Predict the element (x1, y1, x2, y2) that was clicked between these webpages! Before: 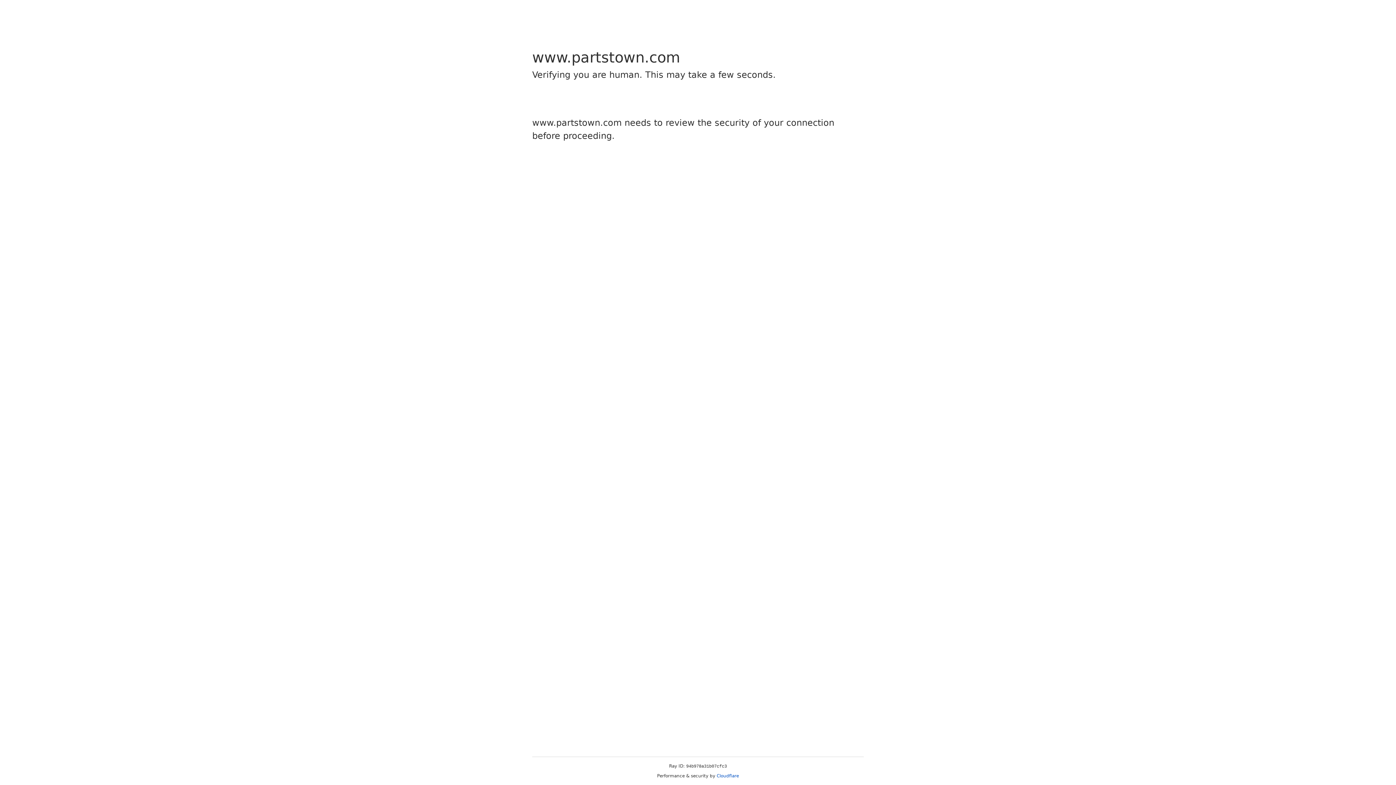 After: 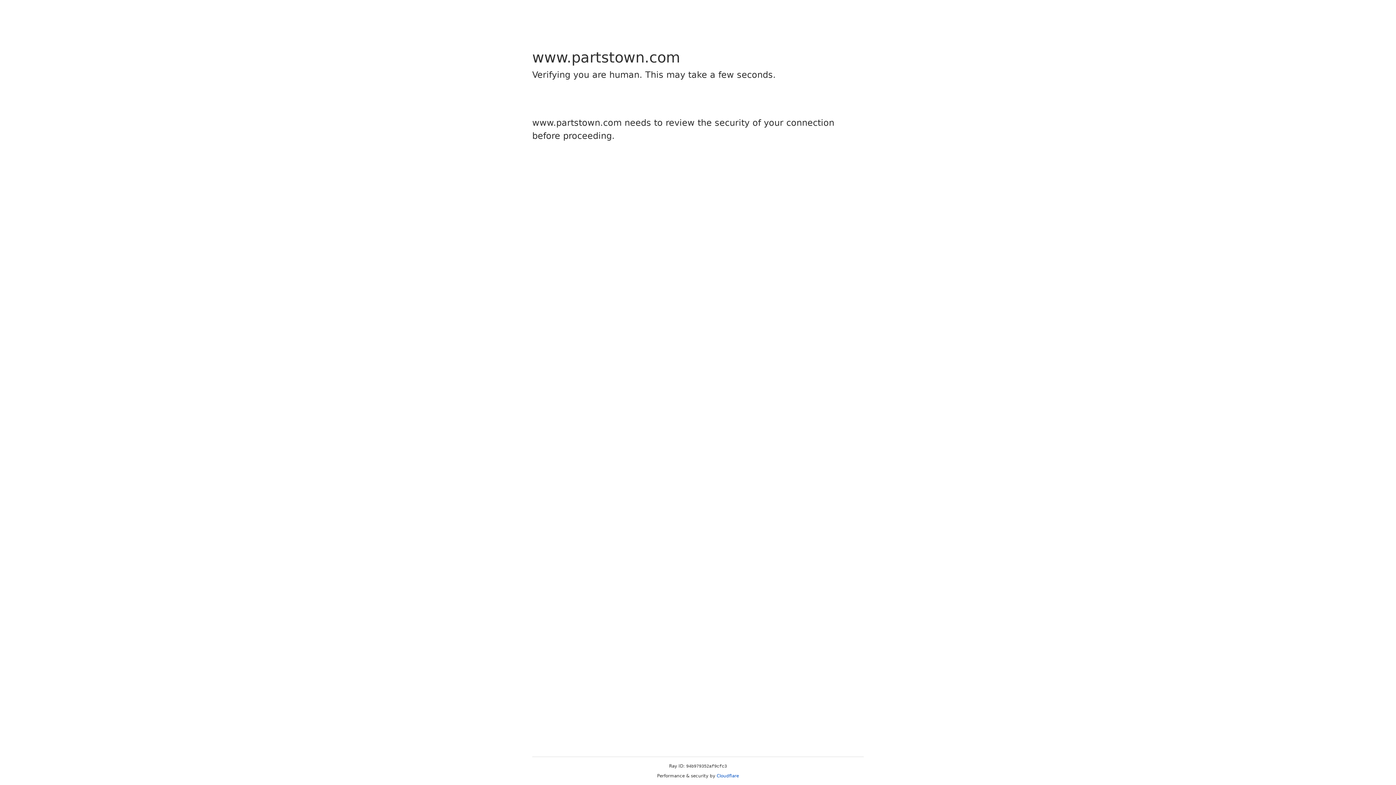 Action: label: Cloudflare bbox: (716, 773, 739, 778)